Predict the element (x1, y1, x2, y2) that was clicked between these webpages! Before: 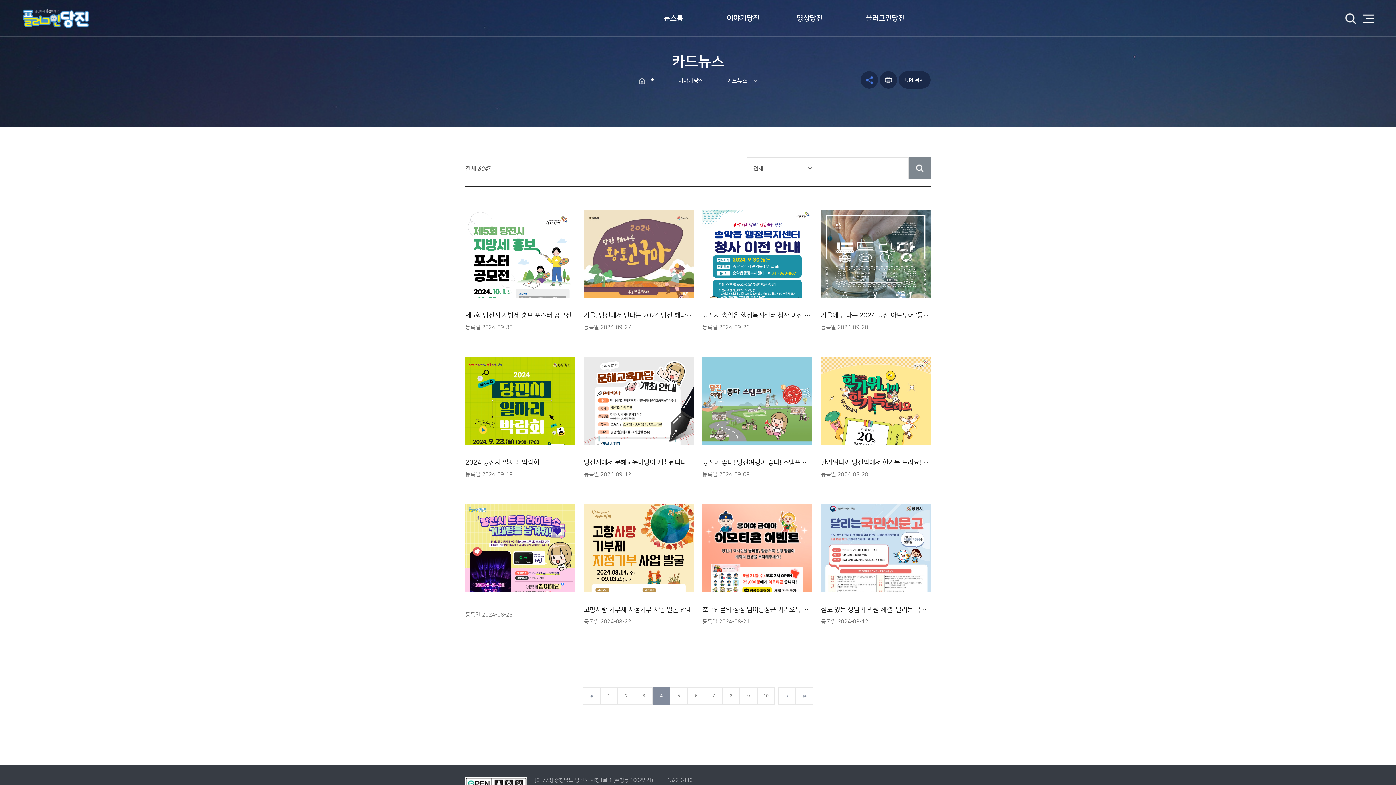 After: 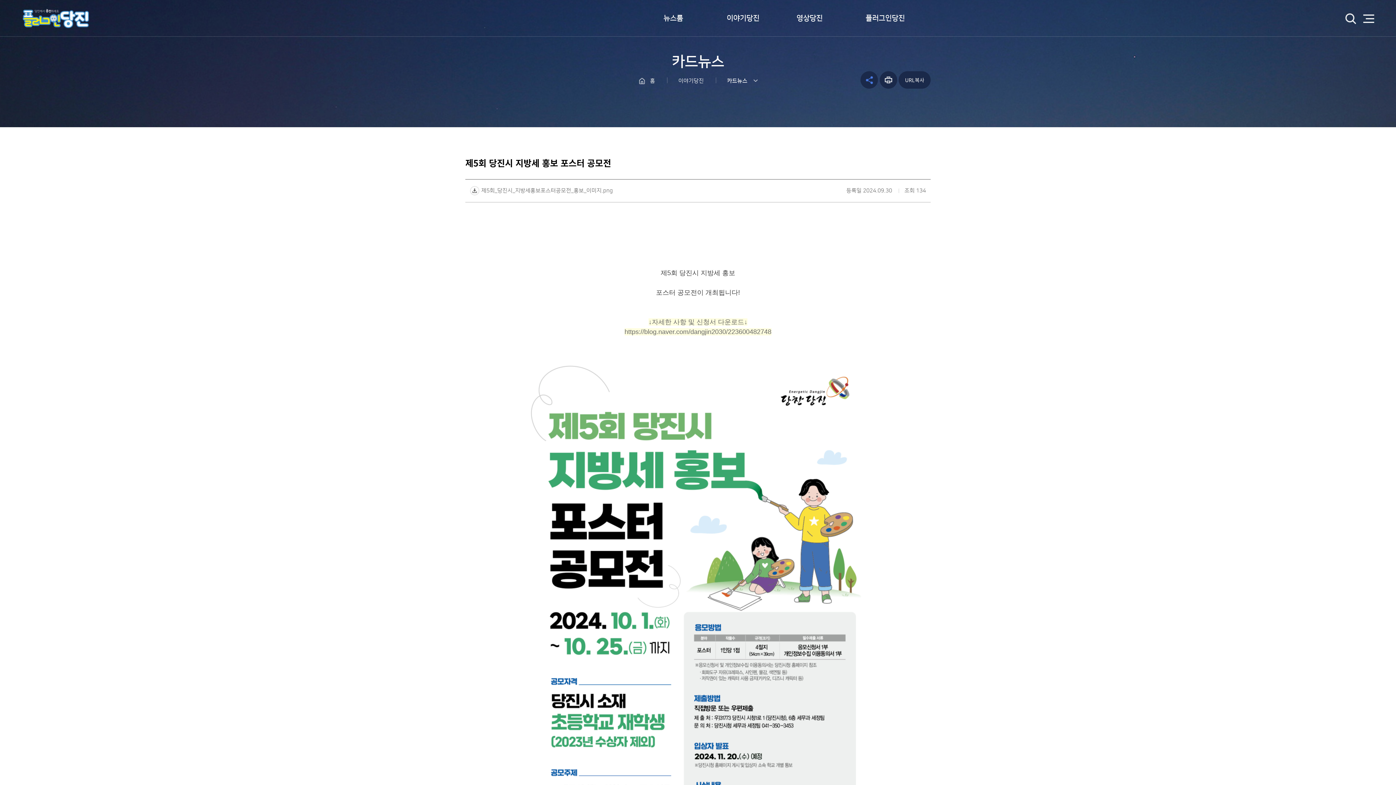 Action: bbox: (465, 209, 575, 347) label: 제5회 당진시 지방세 홍보 포스터 공모전
등록일 2024-09-30